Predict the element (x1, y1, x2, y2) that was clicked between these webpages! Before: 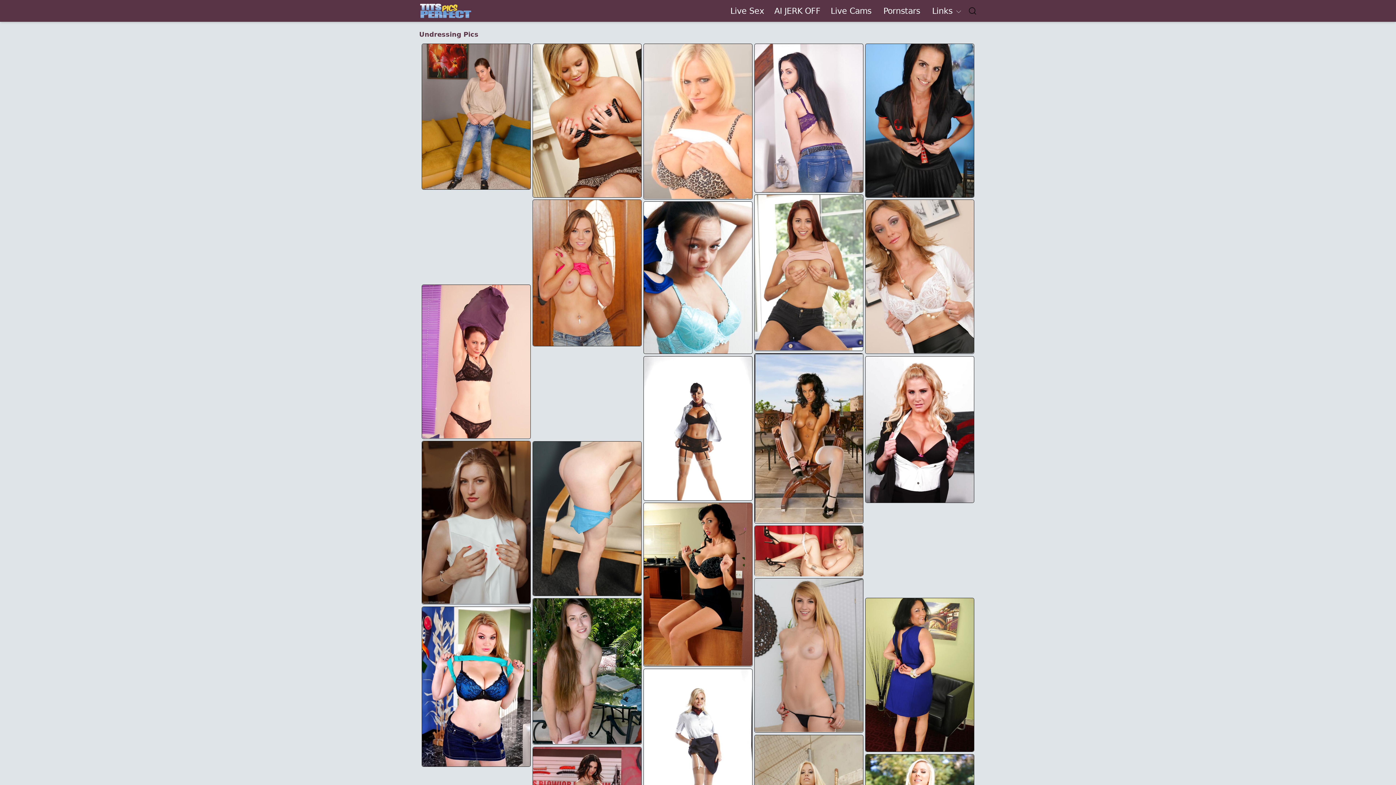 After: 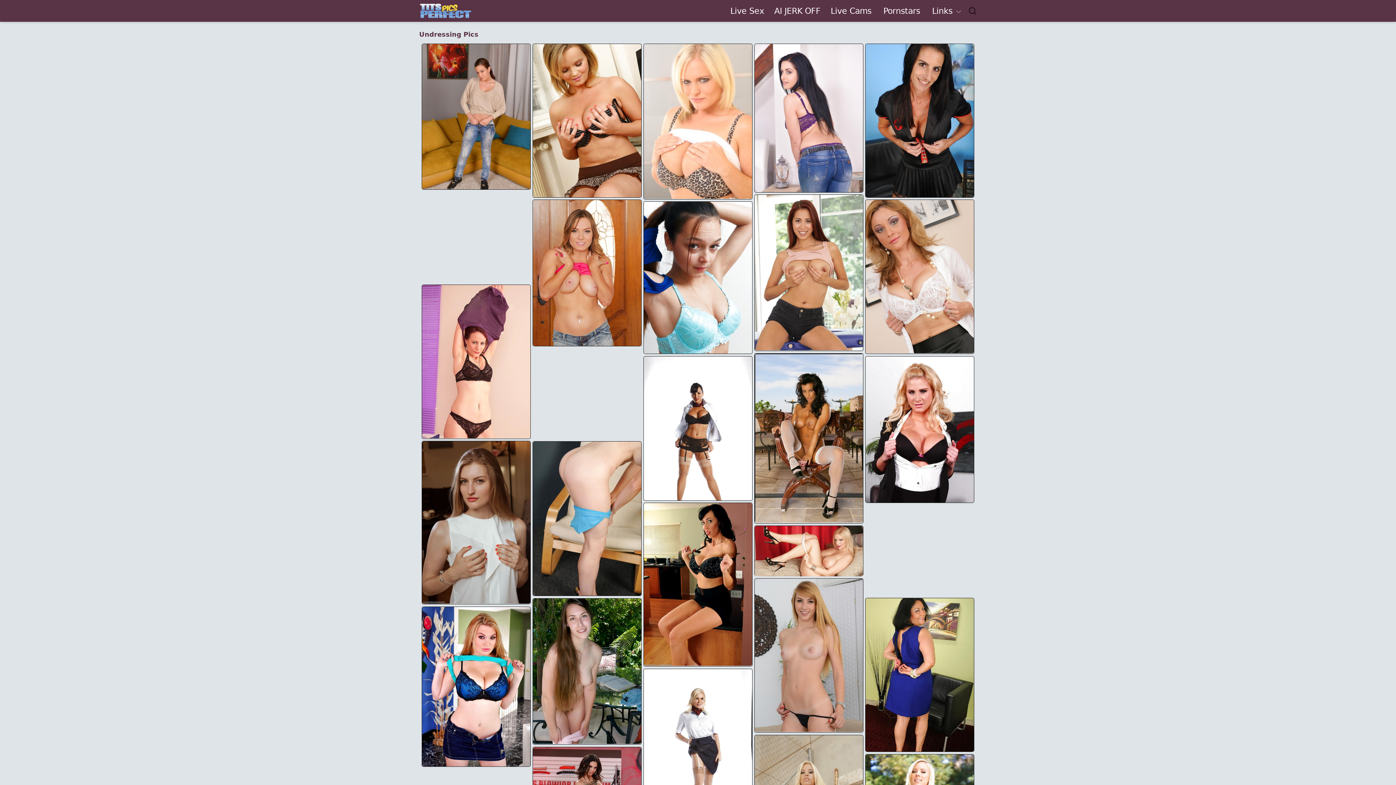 Action: bbox: (422, 44, 530, 189)